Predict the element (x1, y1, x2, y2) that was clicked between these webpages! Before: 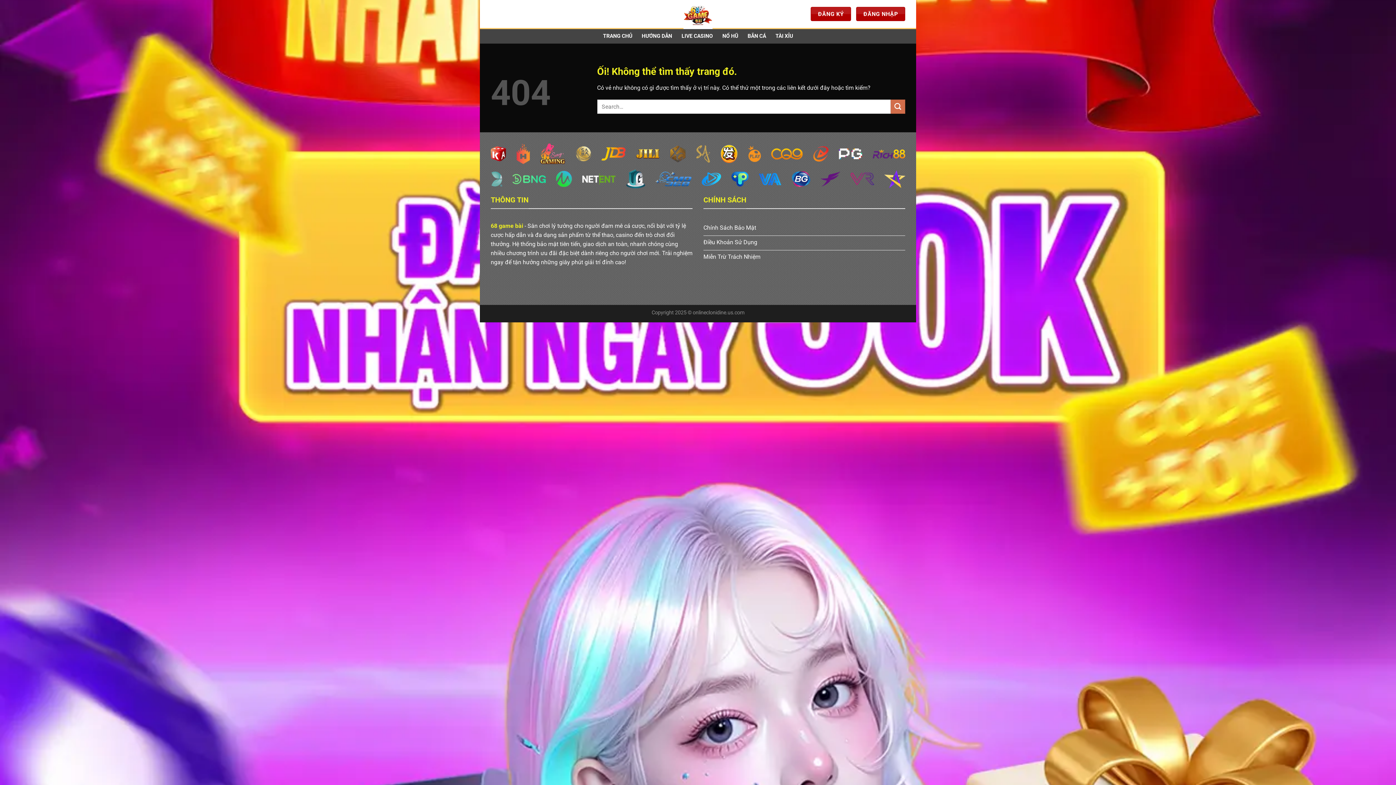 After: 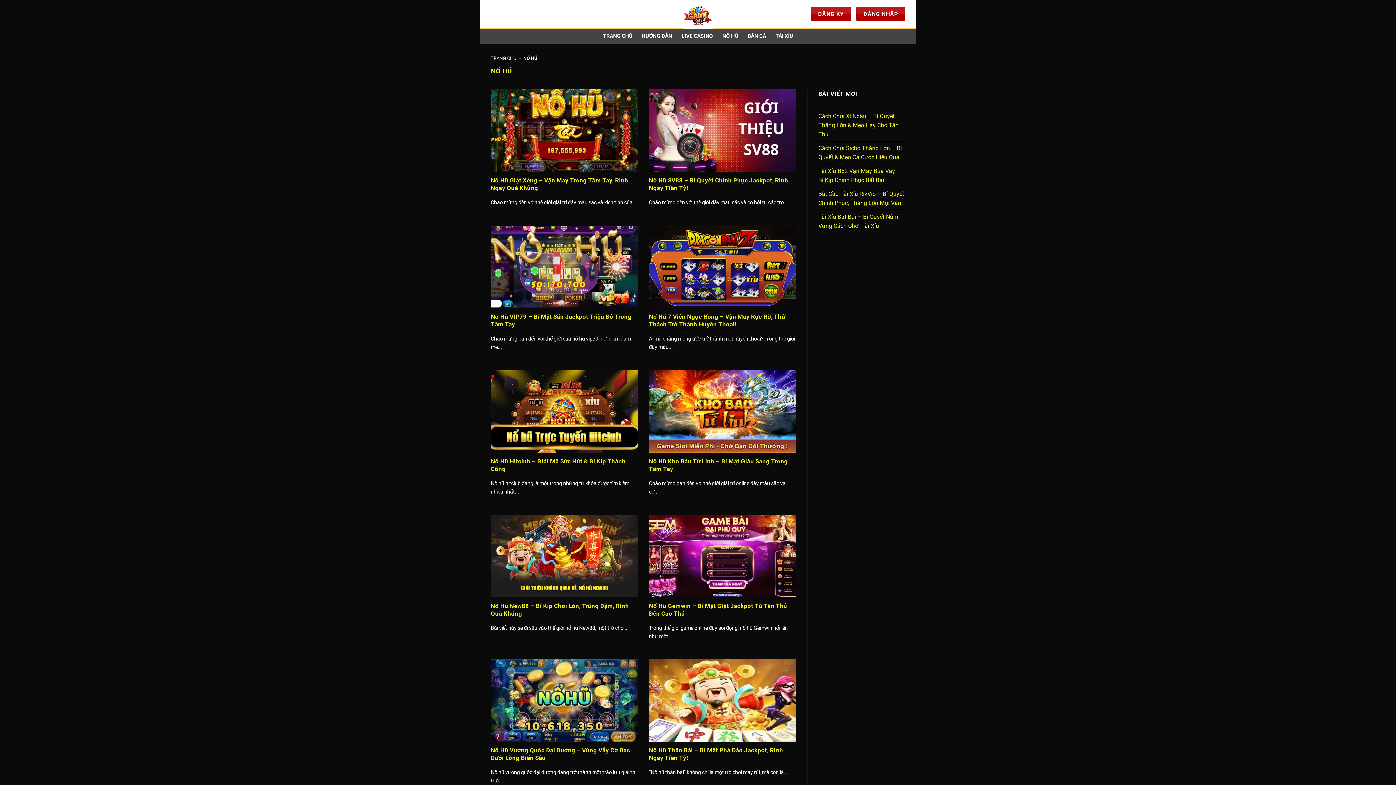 Action: bbox: (722, 29, 738, 42) label: NỔ HŨ